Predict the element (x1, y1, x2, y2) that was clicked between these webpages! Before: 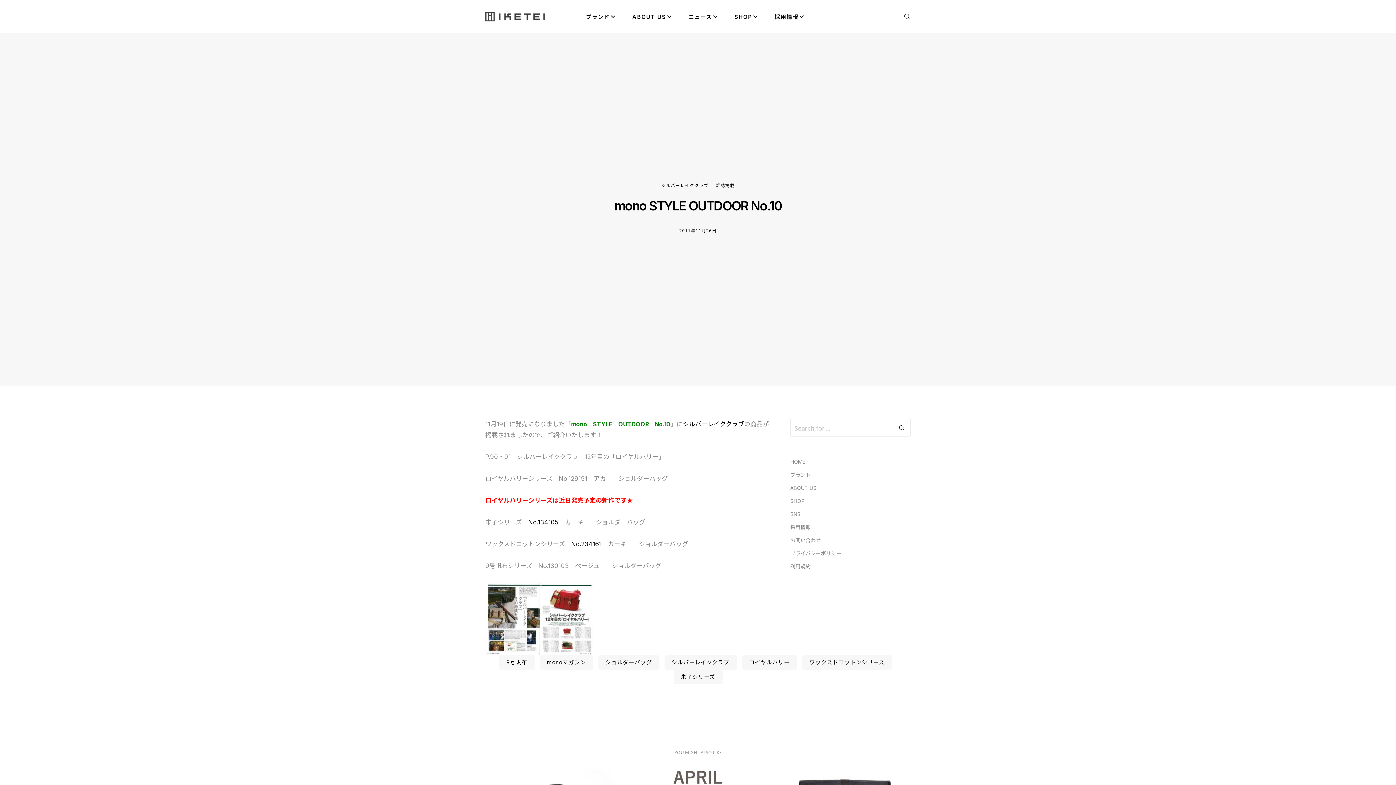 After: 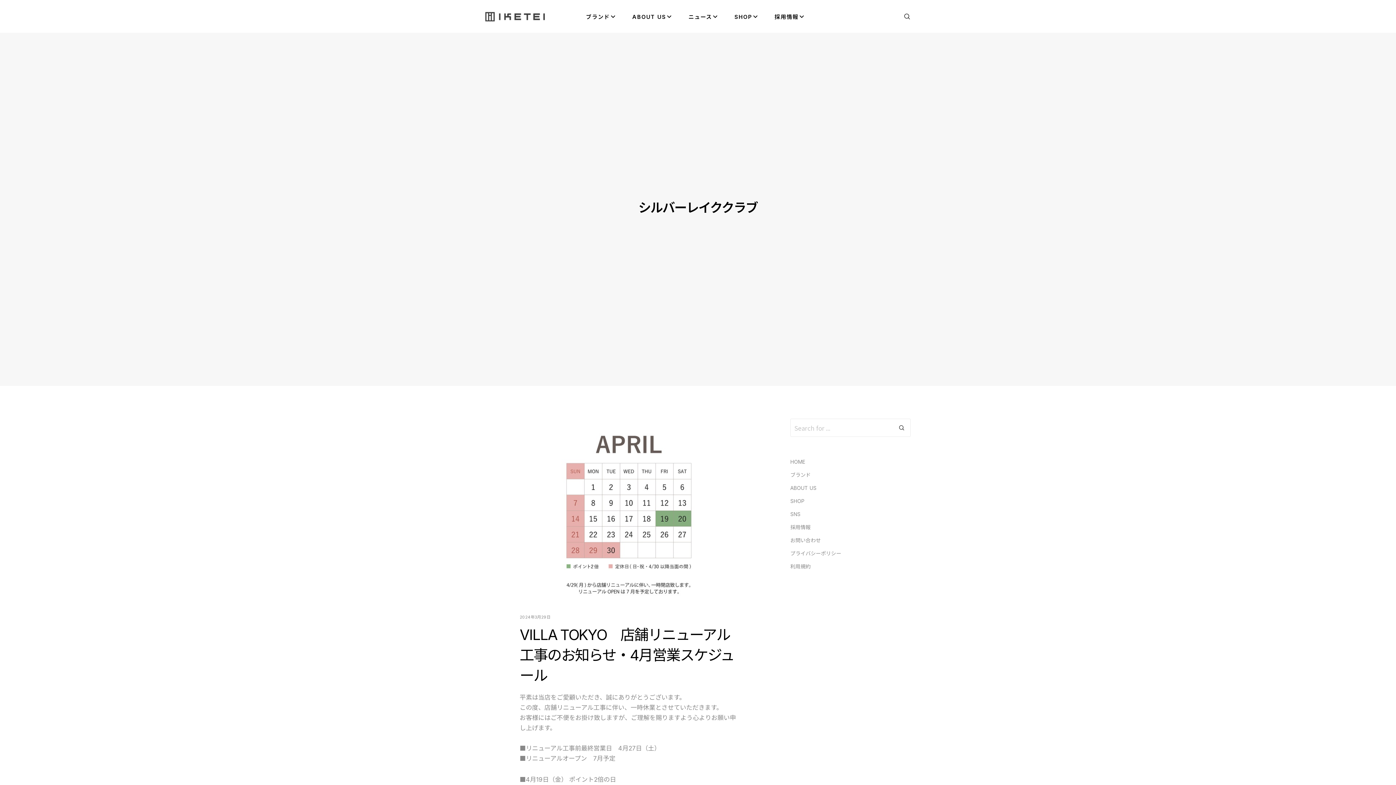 Action: bbox: (664, 655, 736, 670) label: シルバーレイククラブ